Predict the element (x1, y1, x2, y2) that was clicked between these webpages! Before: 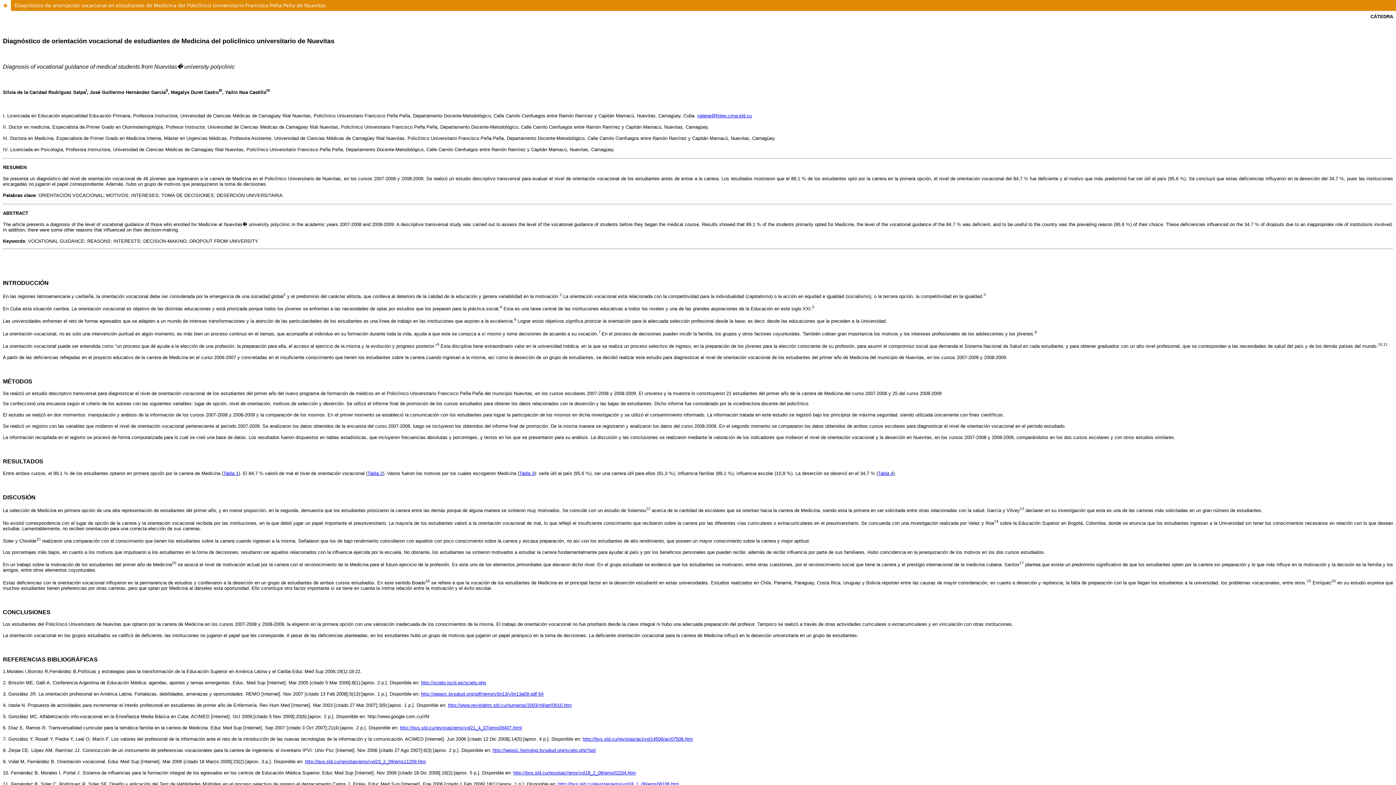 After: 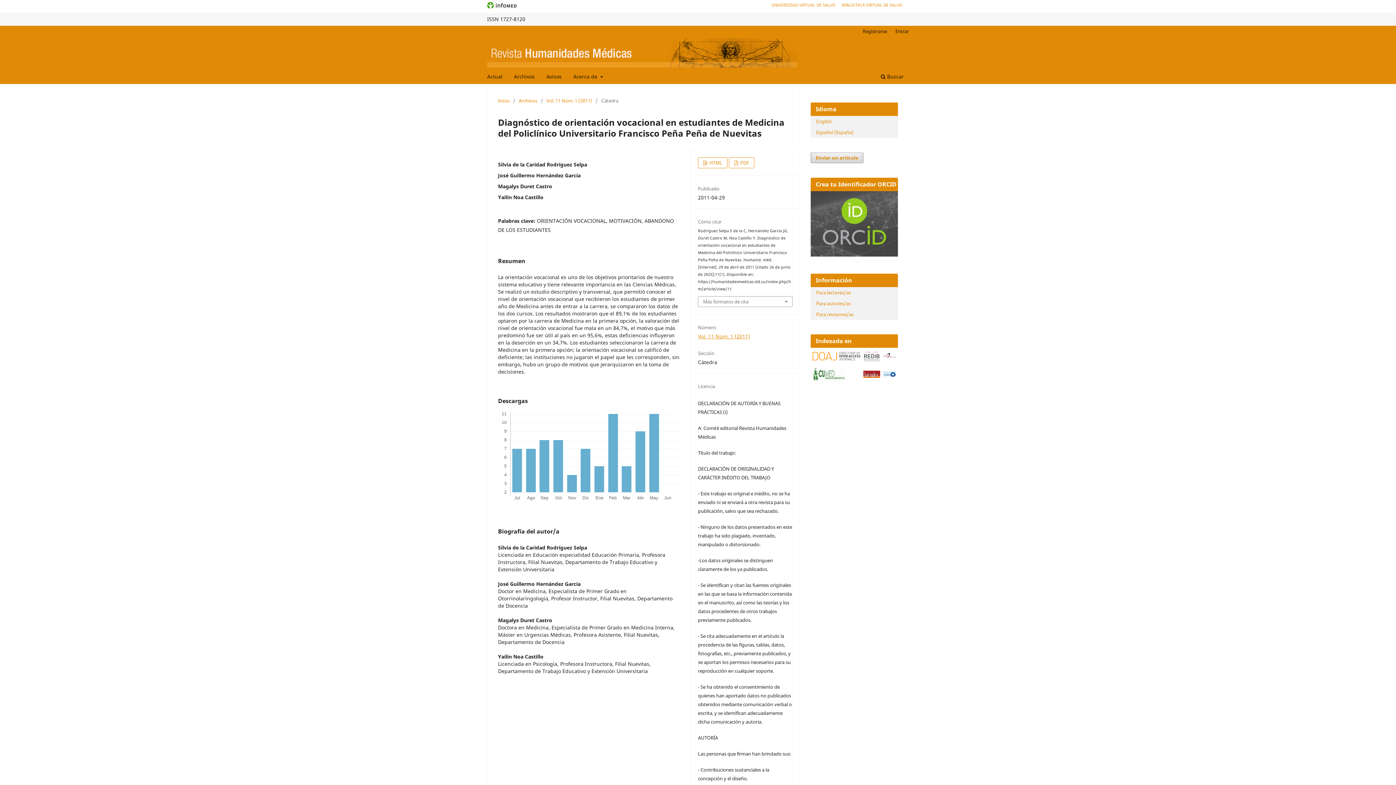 Action: bbox: (0, 0, 1396, 10) label: Diagnóstico de orientación vocacional en estudiantes de Medicina del Policlínico Universitario Francisco Peña Peña de Nuevitas